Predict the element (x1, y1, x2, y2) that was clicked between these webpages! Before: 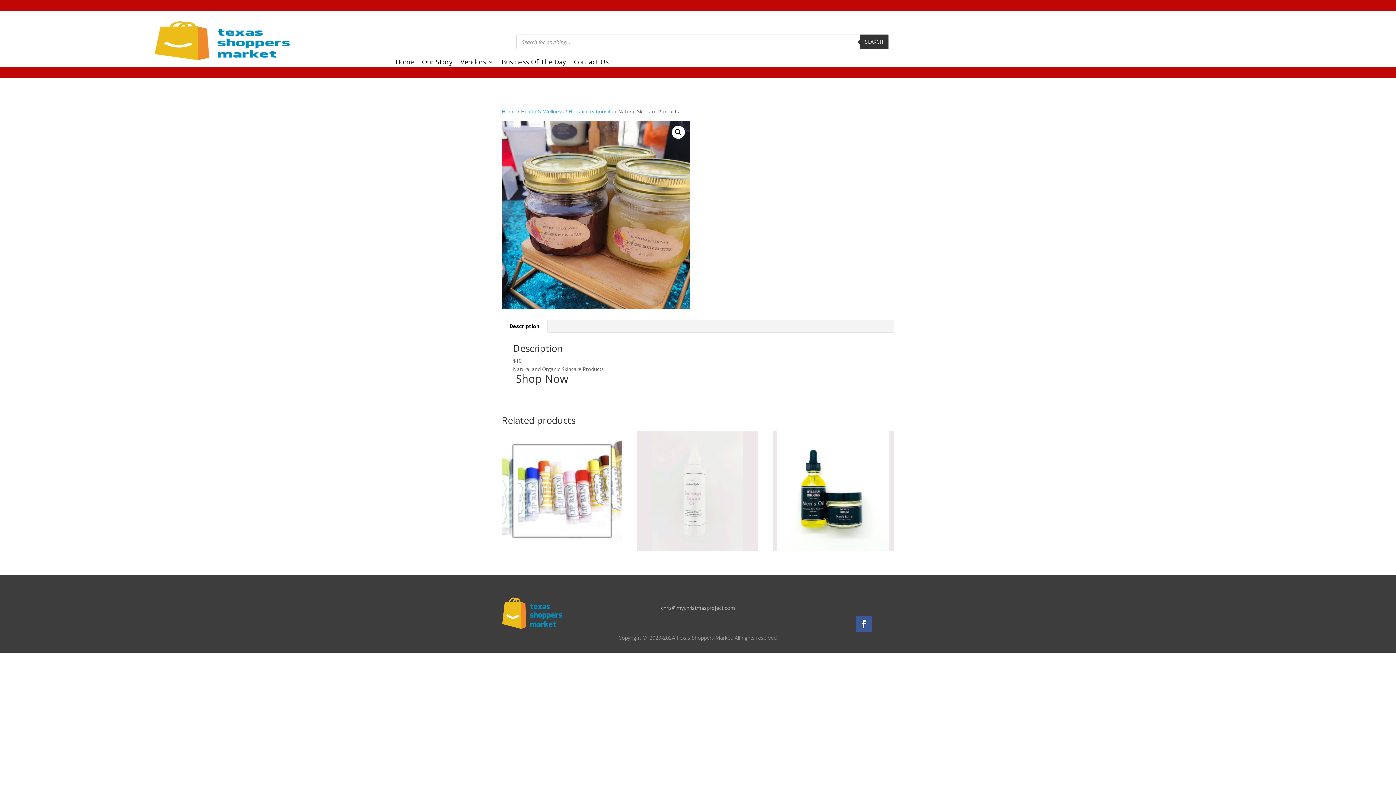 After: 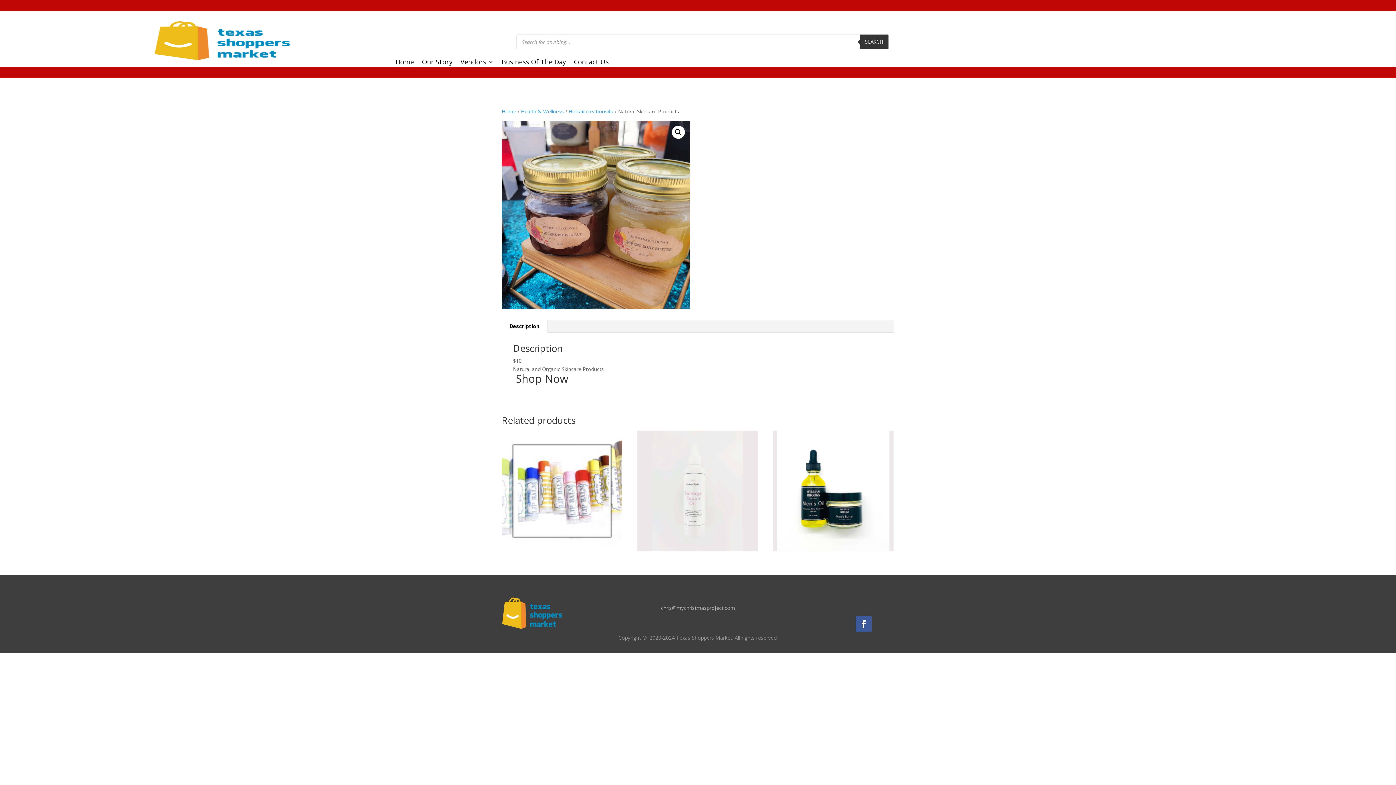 Action: label: Description bbox: (501, 320, 547, 332)